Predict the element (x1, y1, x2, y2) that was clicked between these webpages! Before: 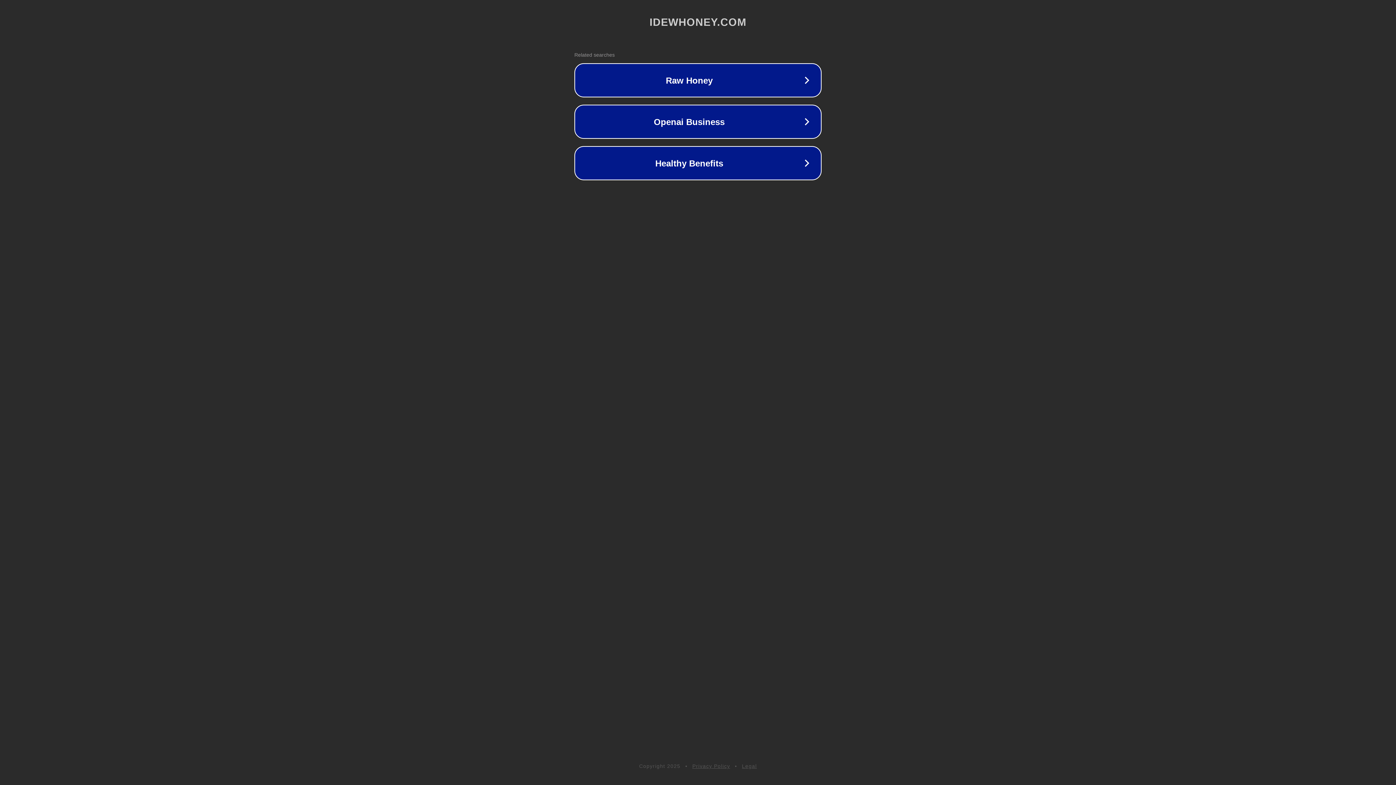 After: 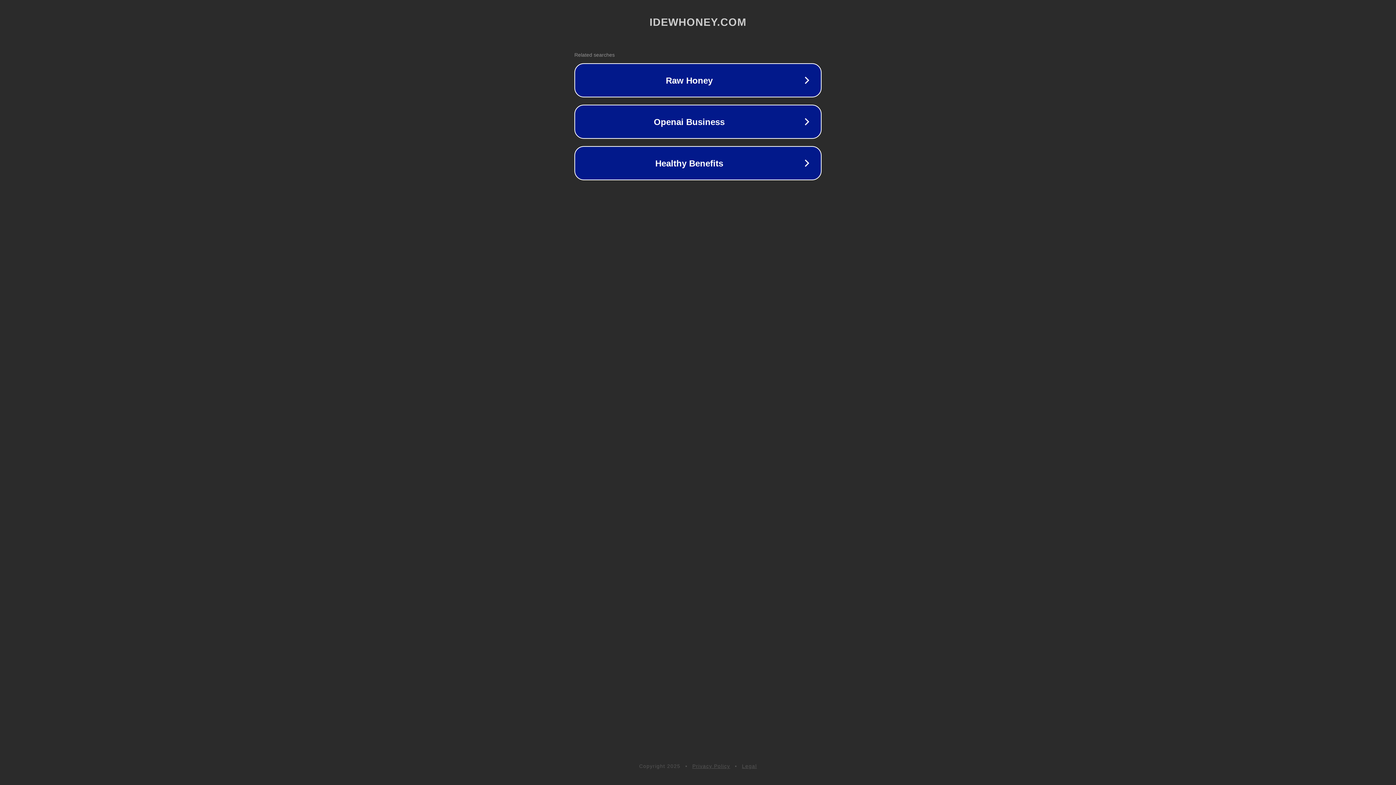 Action: label: Legal bbox: (742, 763, 757, 769)